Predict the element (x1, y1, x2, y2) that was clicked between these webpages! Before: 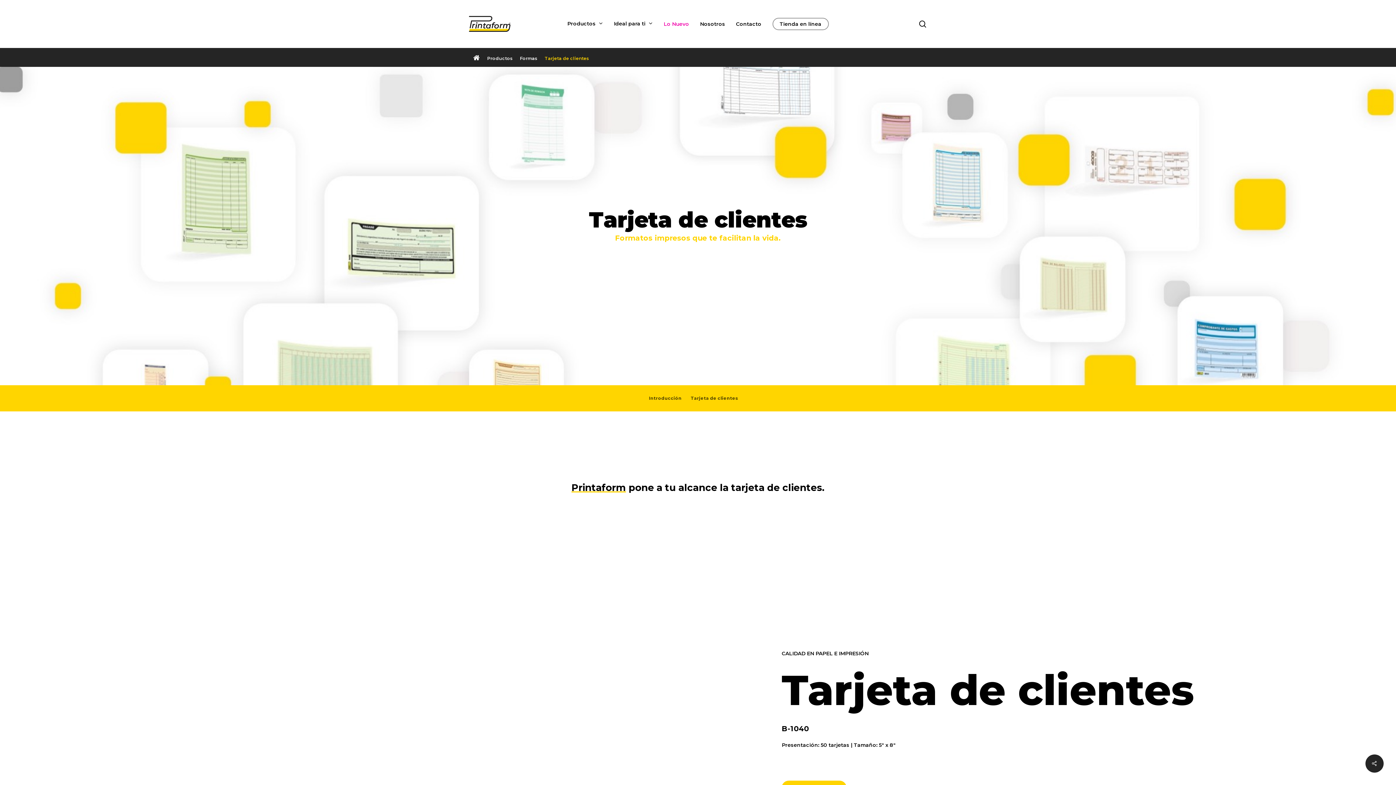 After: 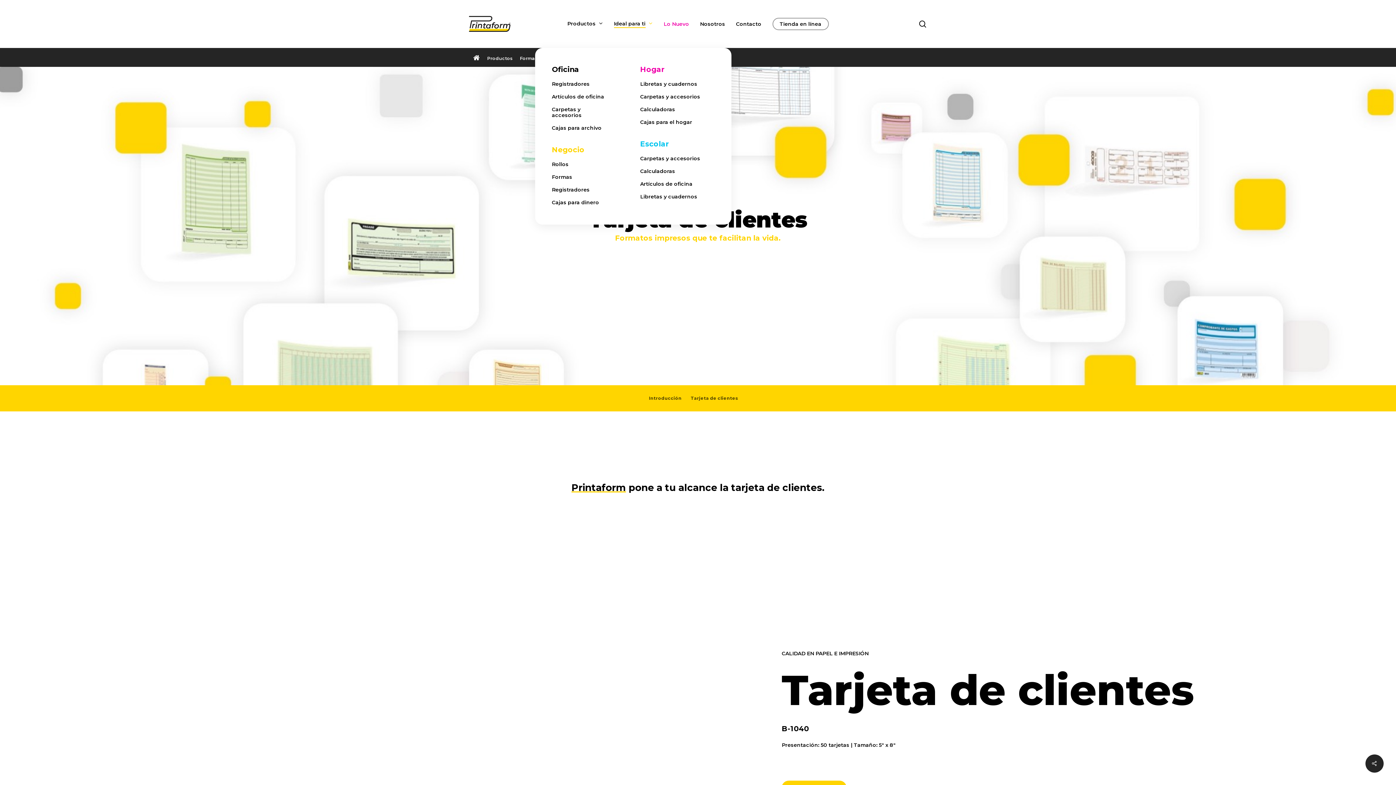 Action: label: Ideal para ti bbox: (614, 21, 652, 26)